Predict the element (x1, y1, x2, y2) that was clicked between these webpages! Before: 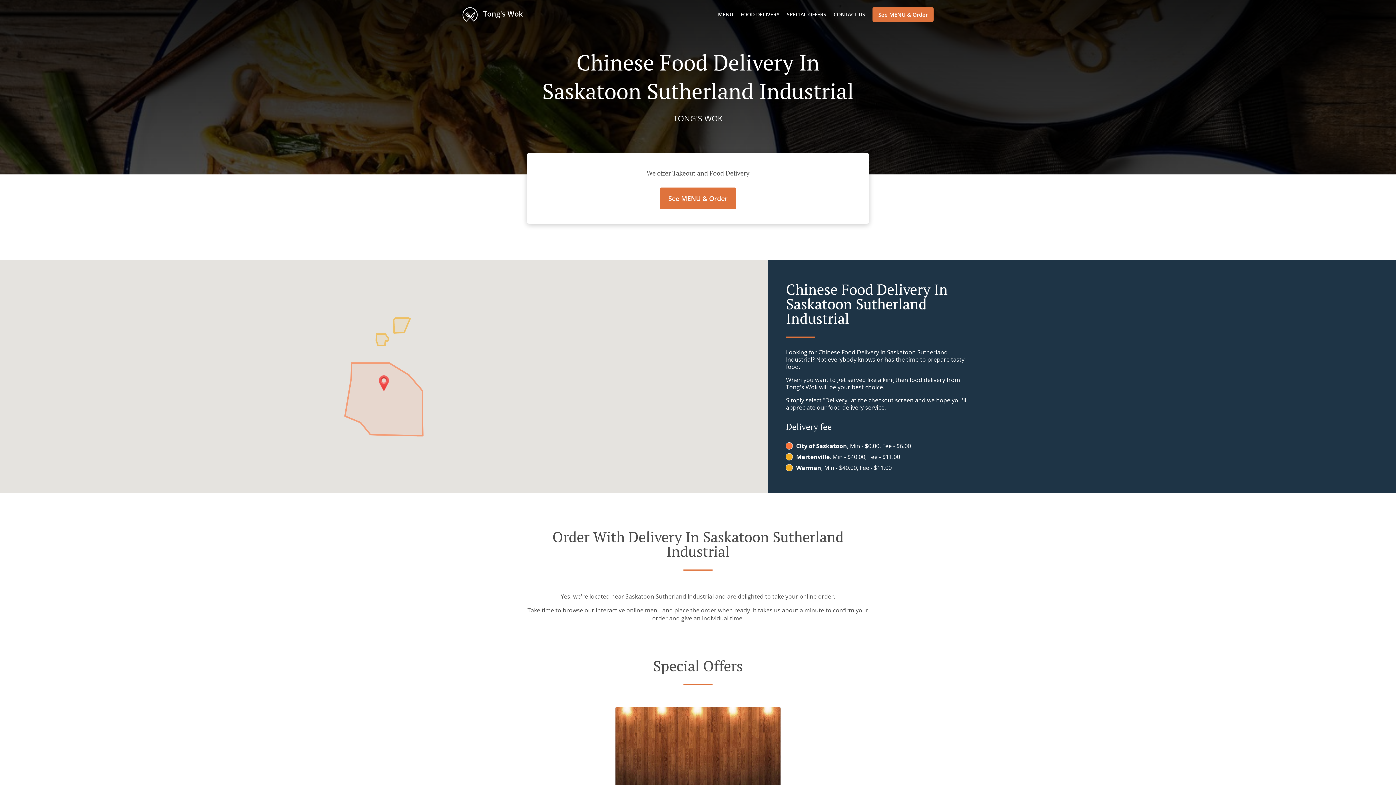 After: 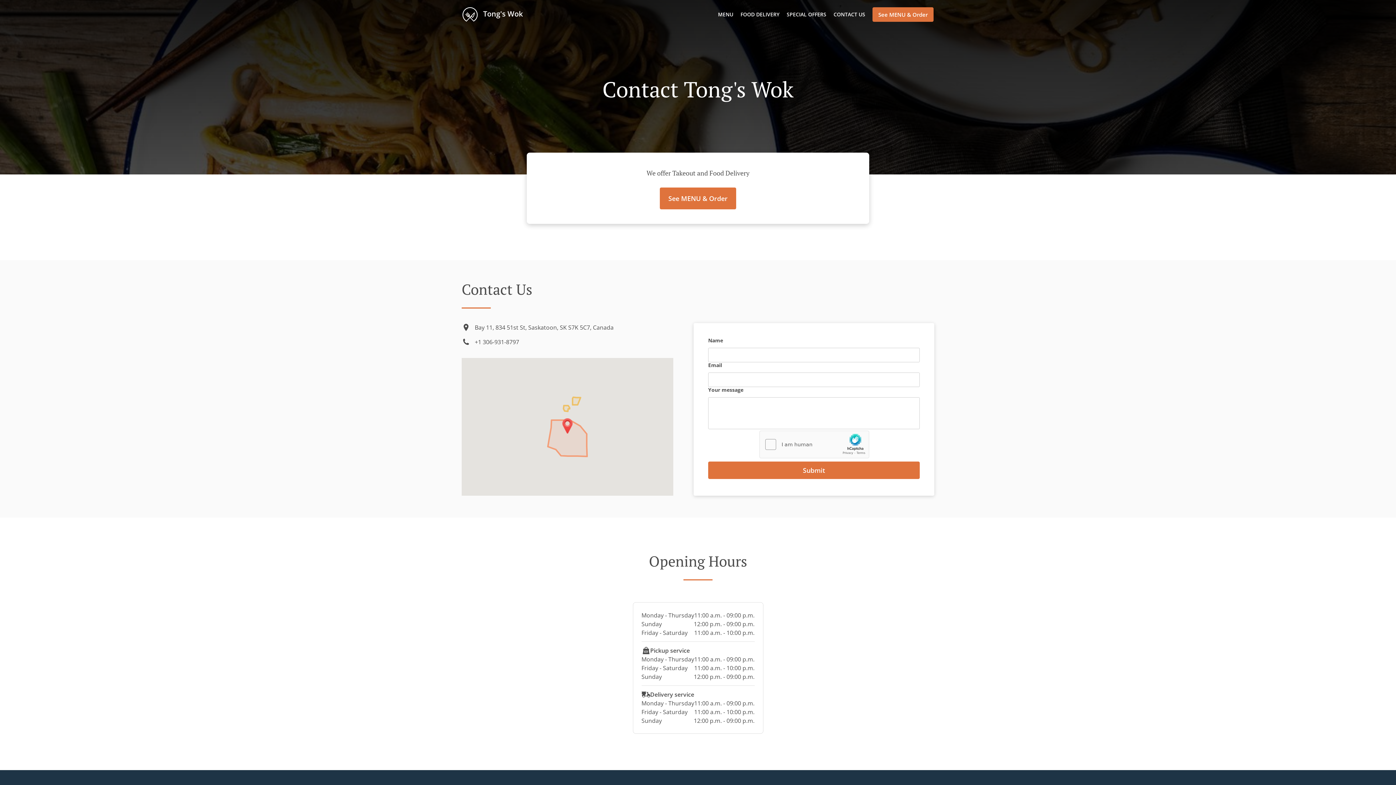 Action: label: CONTACT US bbox: (833, 10, 865, 17)